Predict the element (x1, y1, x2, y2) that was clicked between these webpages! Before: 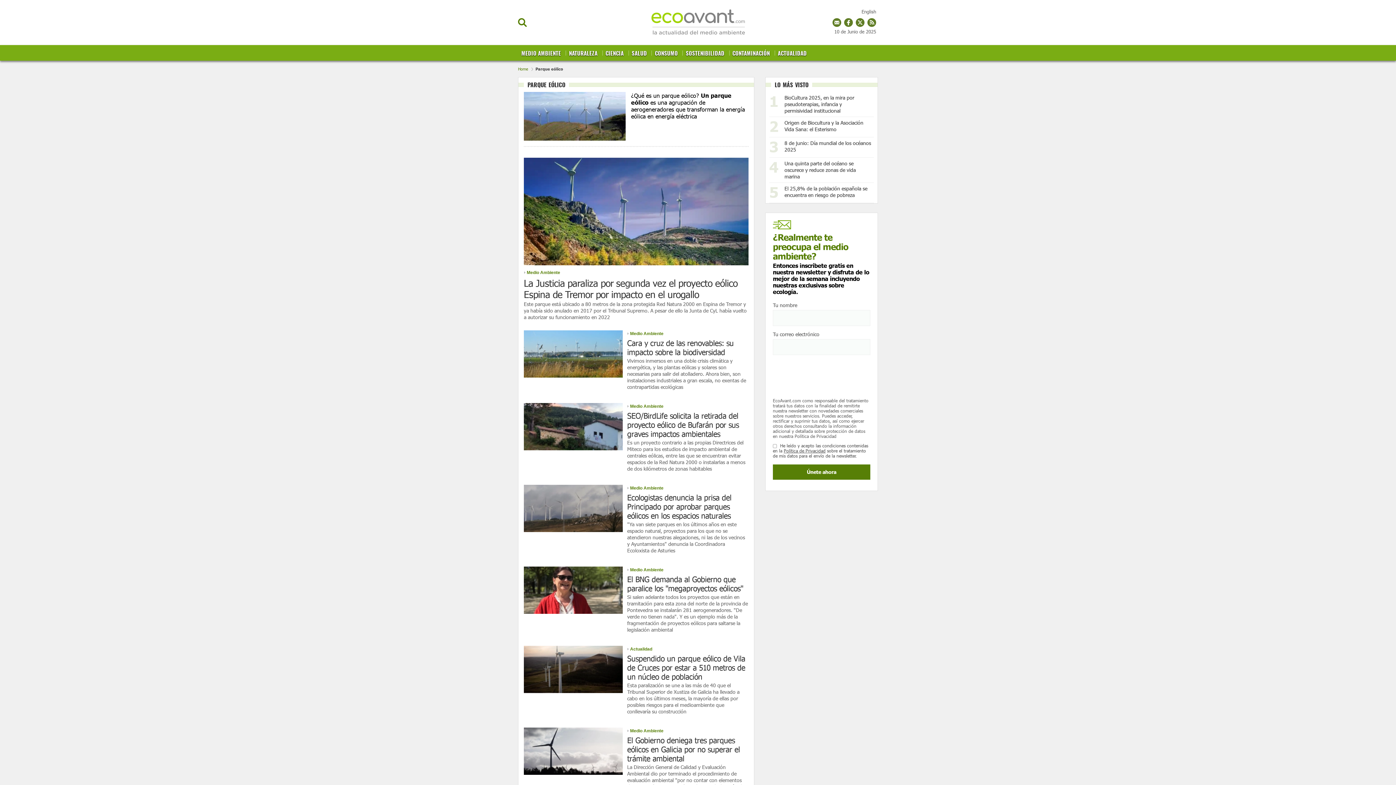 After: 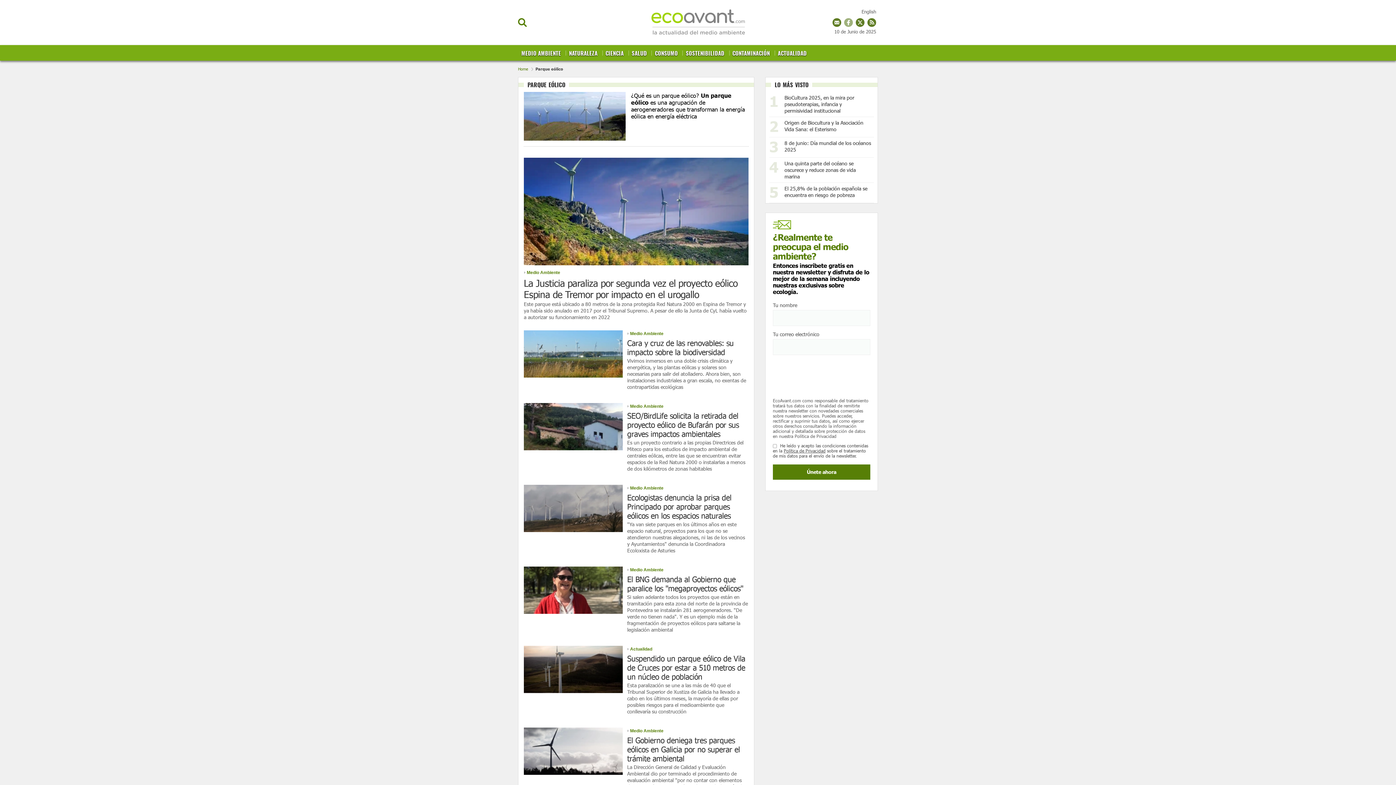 Action: bbox: (844, 18, 853, 26)